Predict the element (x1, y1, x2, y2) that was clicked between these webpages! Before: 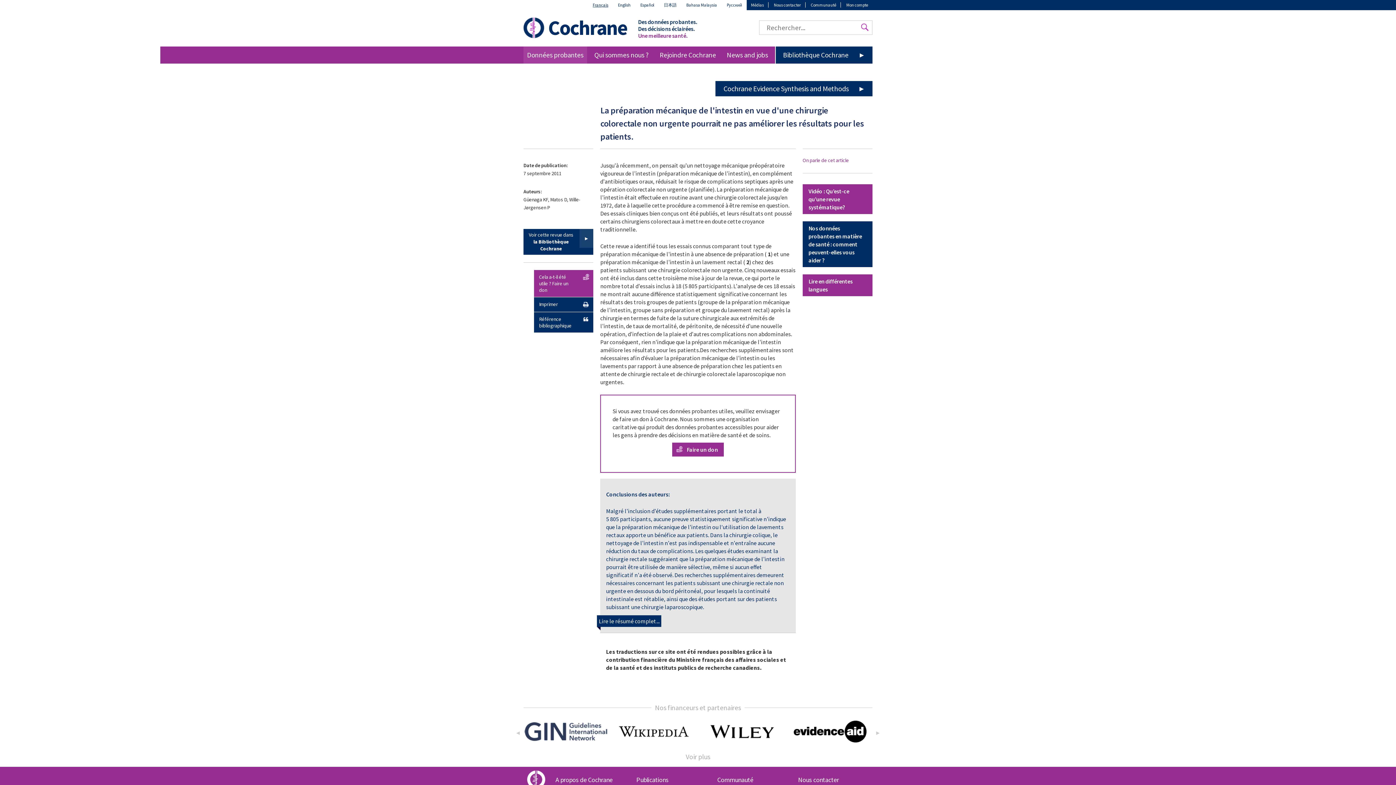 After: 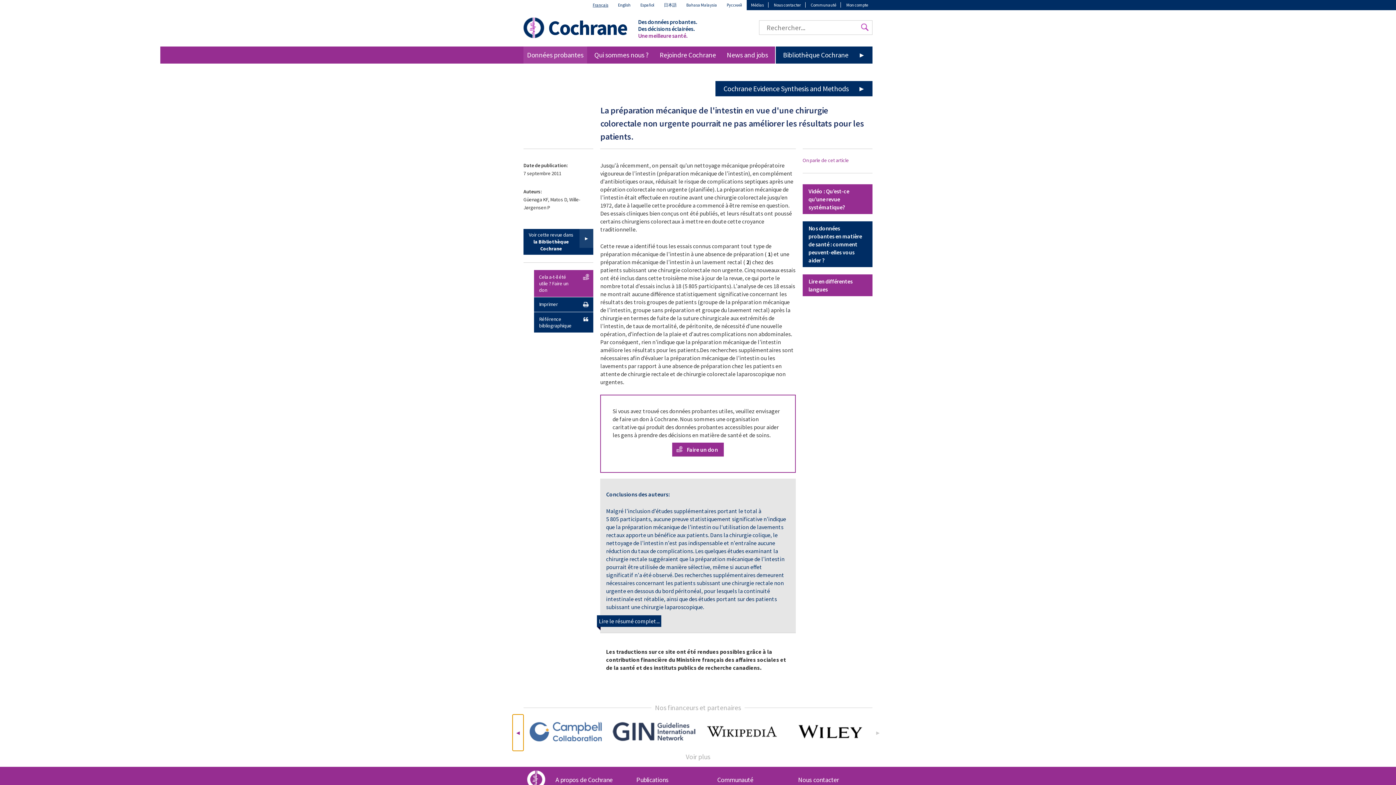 Action: bbox: (512, 714, 523, 751) label: ◄